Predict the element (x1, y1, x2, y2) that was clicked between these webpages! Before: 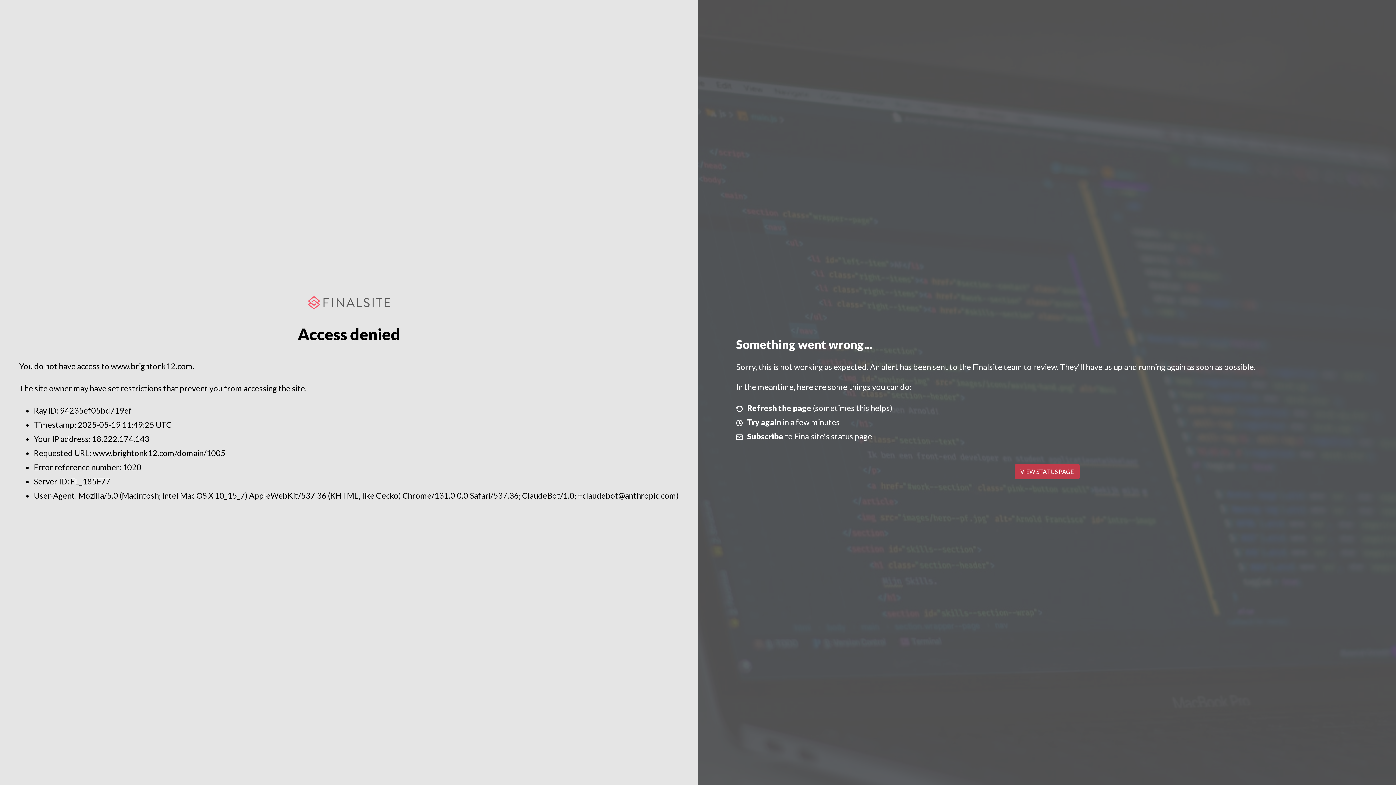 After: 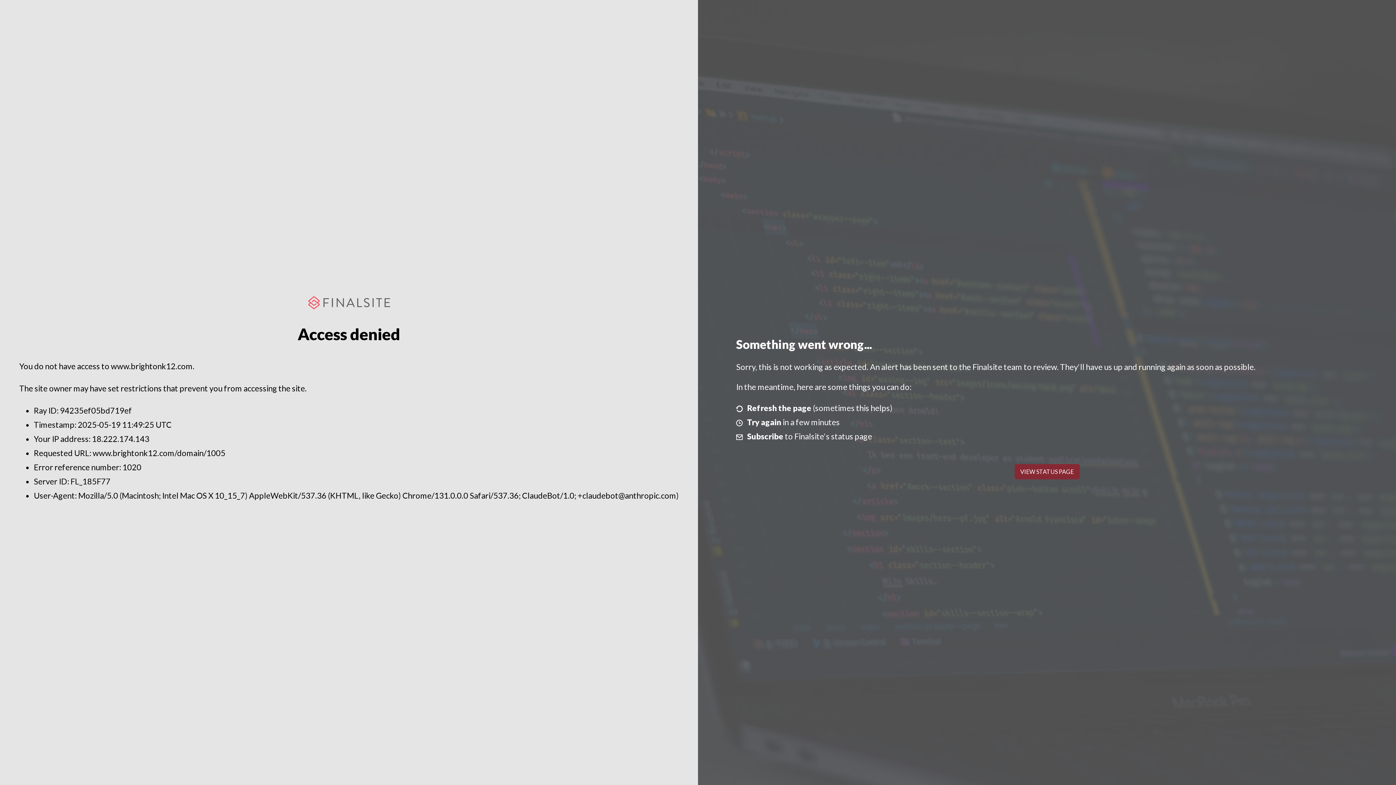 Action: bbox: (1014, 464, 1079, 479) label: VIEW STATUS PAGE